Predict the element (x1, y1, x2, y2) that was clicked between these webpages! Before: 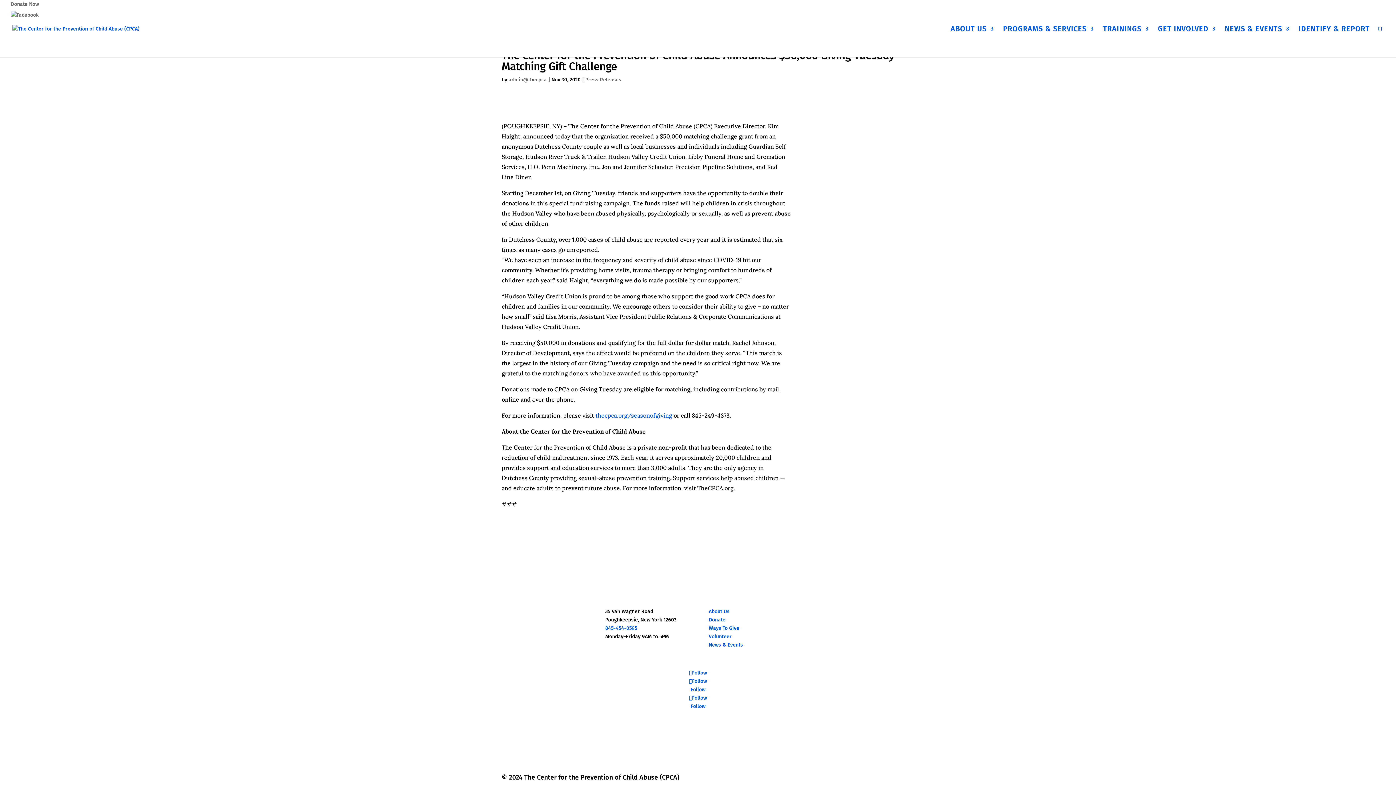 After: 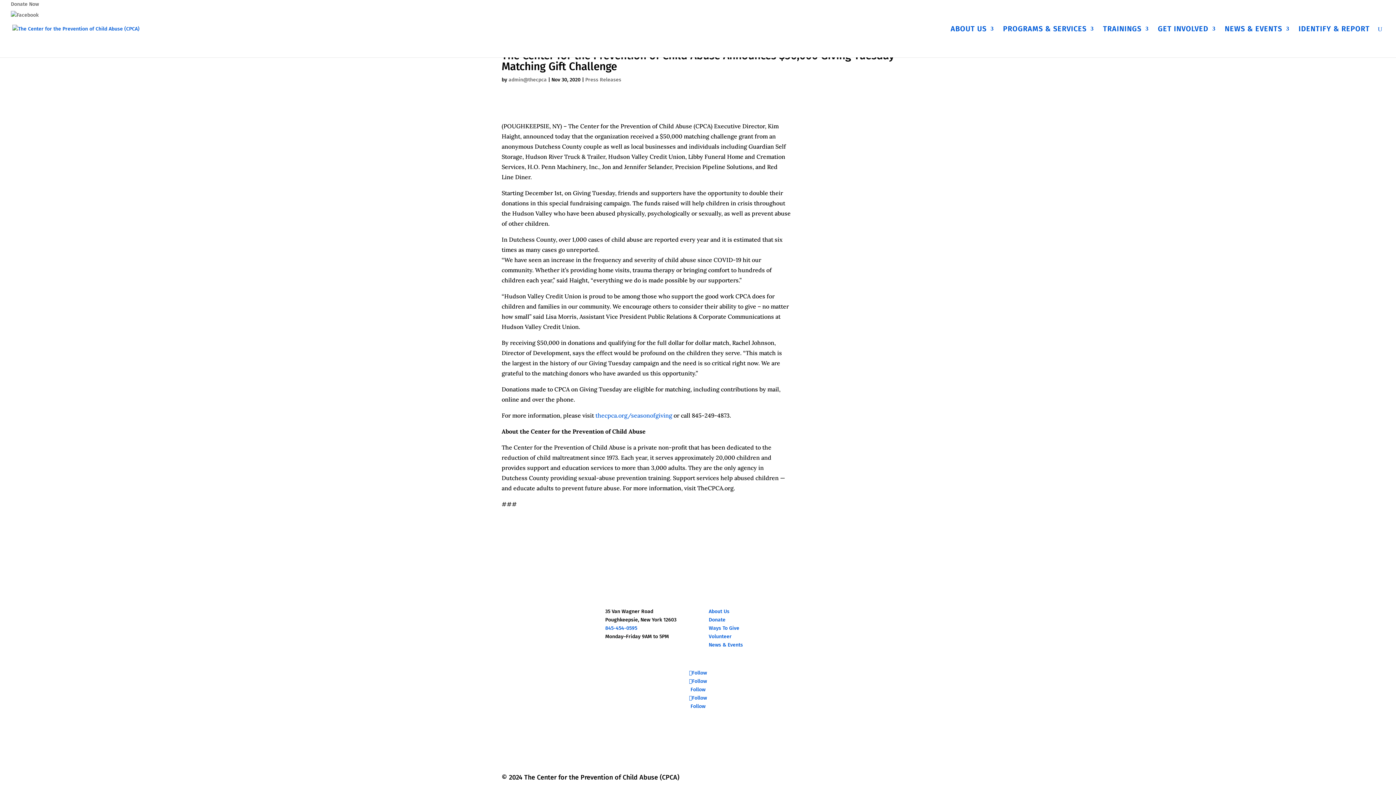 Action: label: Follow bbox: (689, 678, 707, 684)